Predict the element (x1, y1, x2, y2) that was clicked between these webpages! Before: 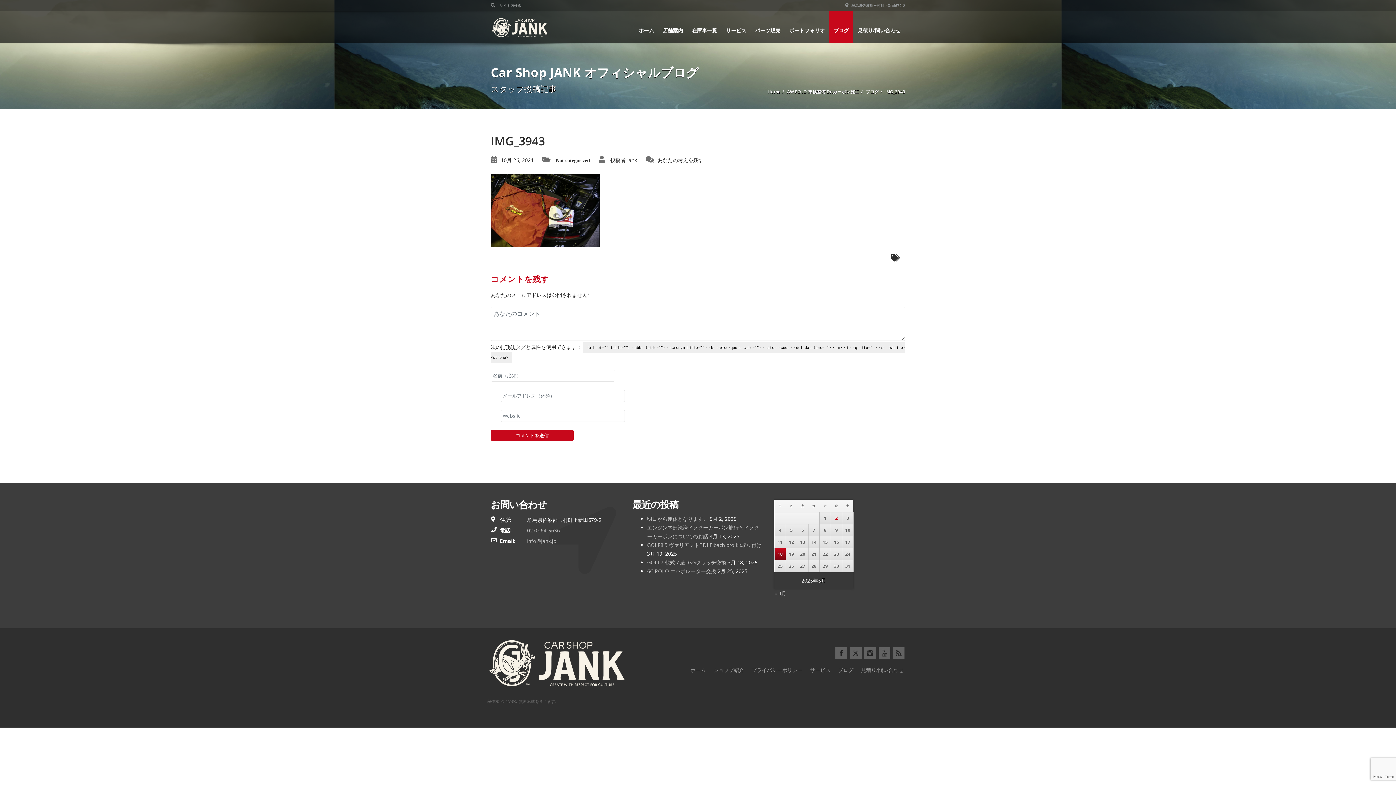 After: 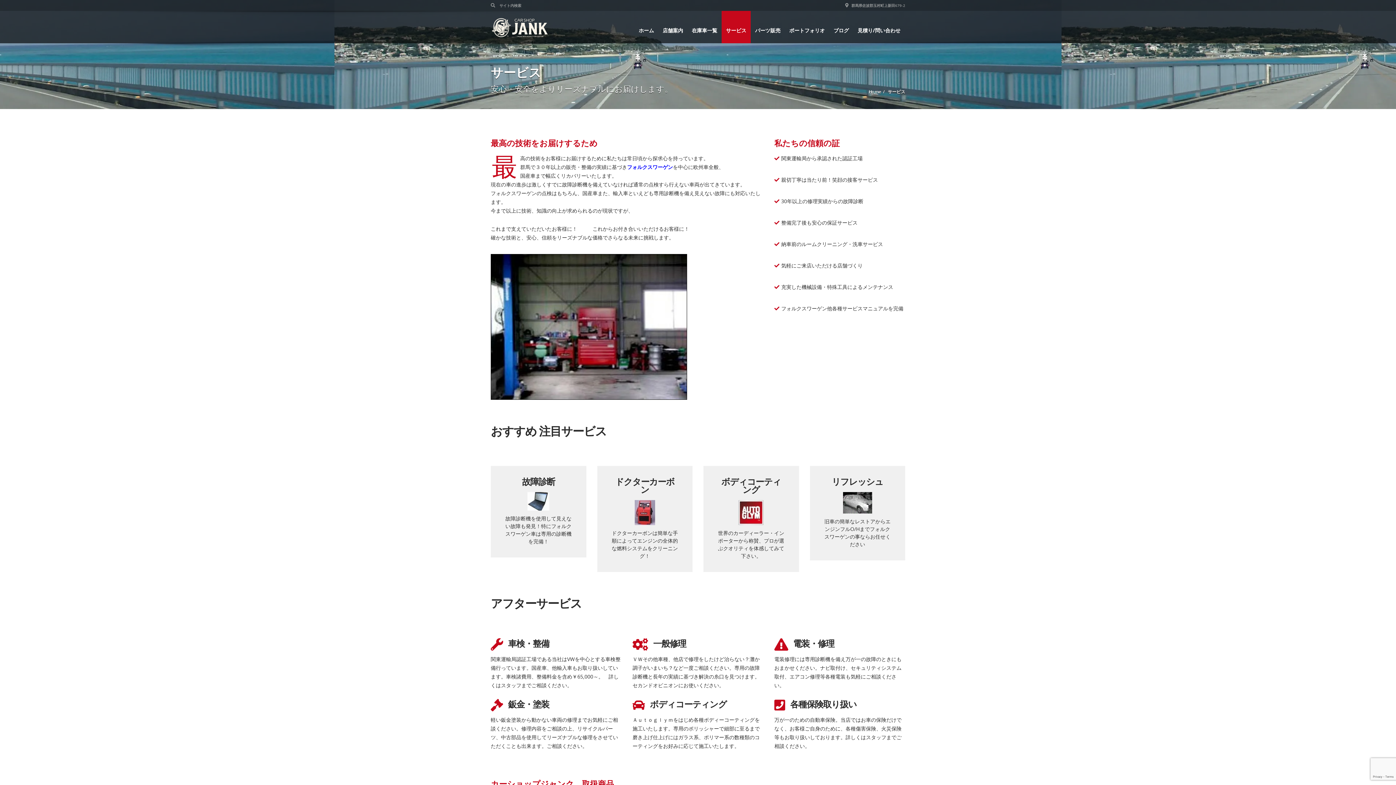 Action: label: サービス bbox: (810, 666, 830, 673)